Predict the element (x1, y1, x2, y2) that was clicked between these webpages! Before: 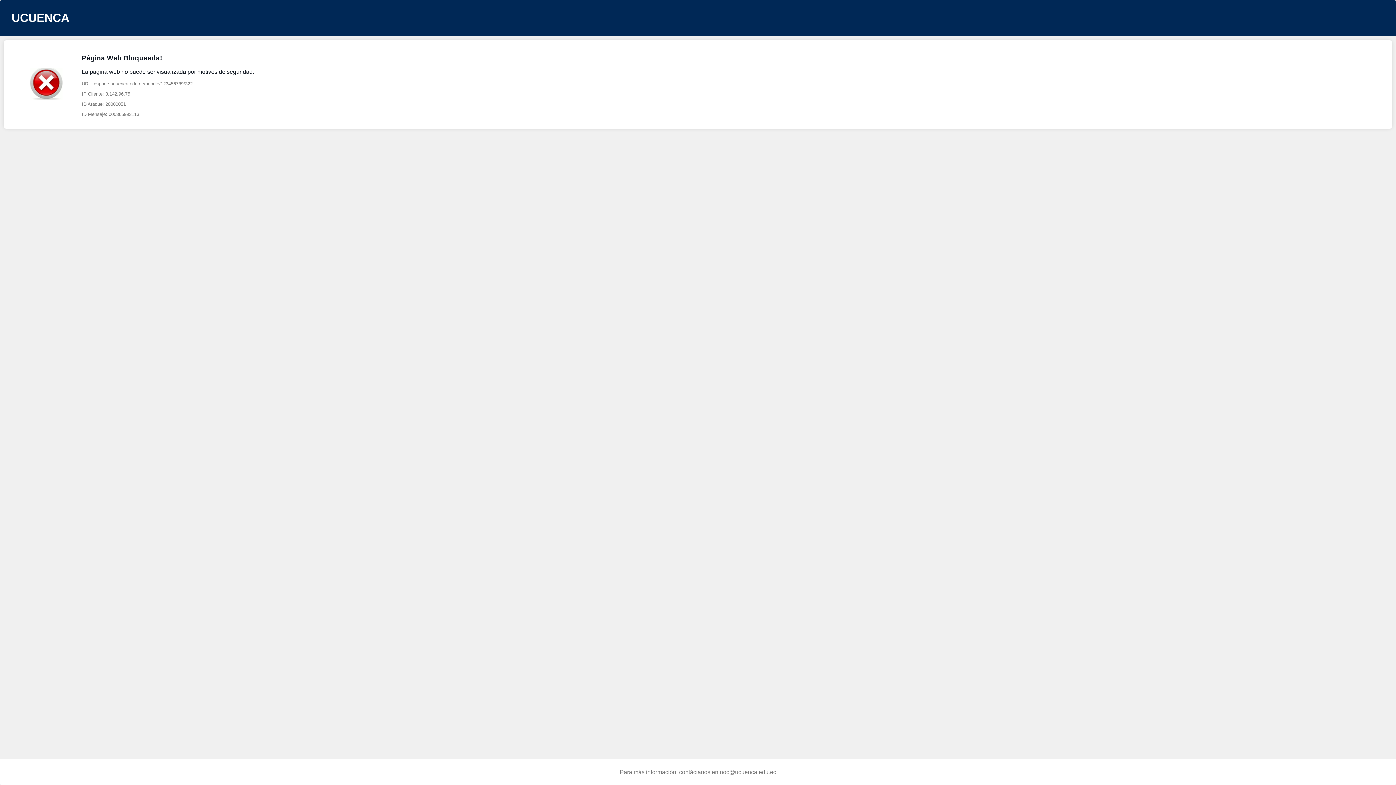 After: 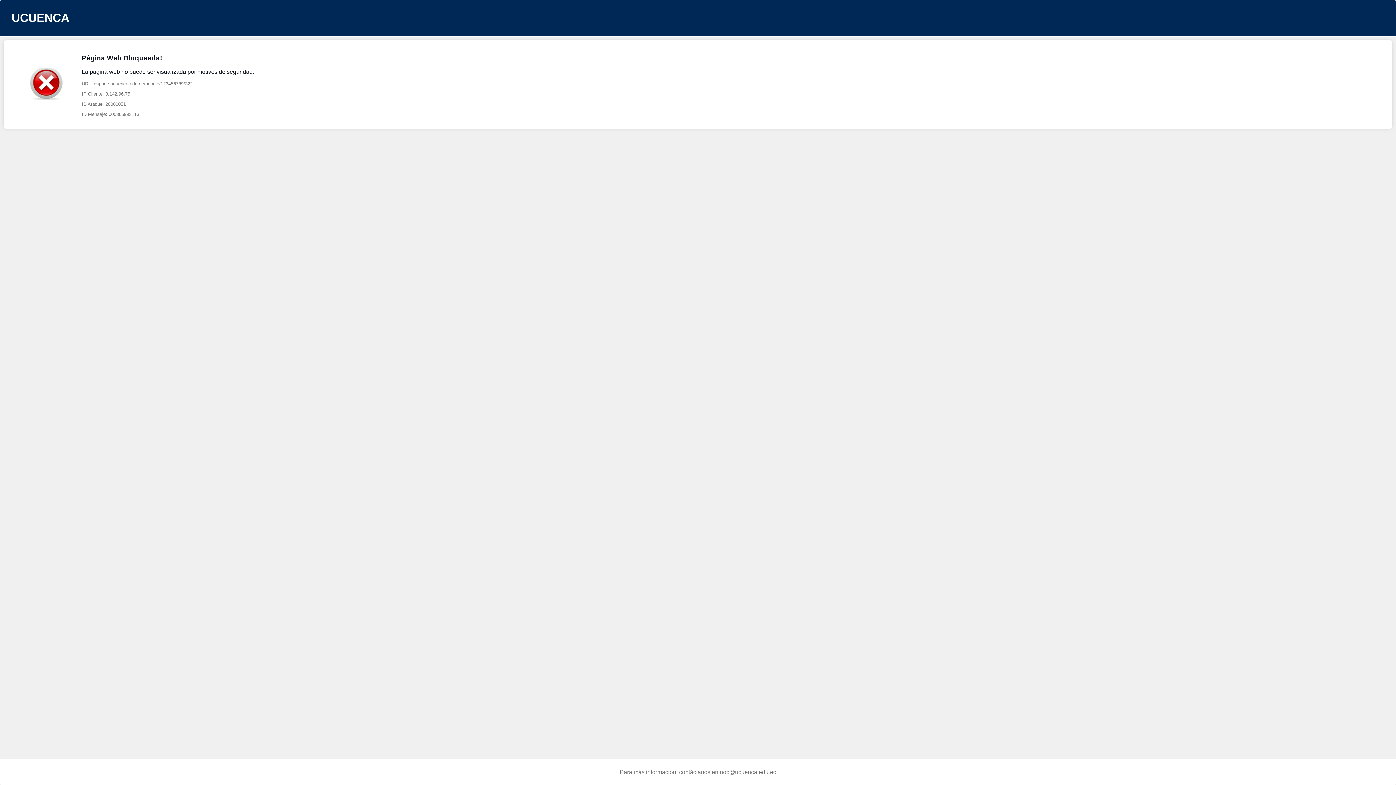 Action: label: noc@ucuenca.edu.ec bbox: (720, 769, 776, 775)